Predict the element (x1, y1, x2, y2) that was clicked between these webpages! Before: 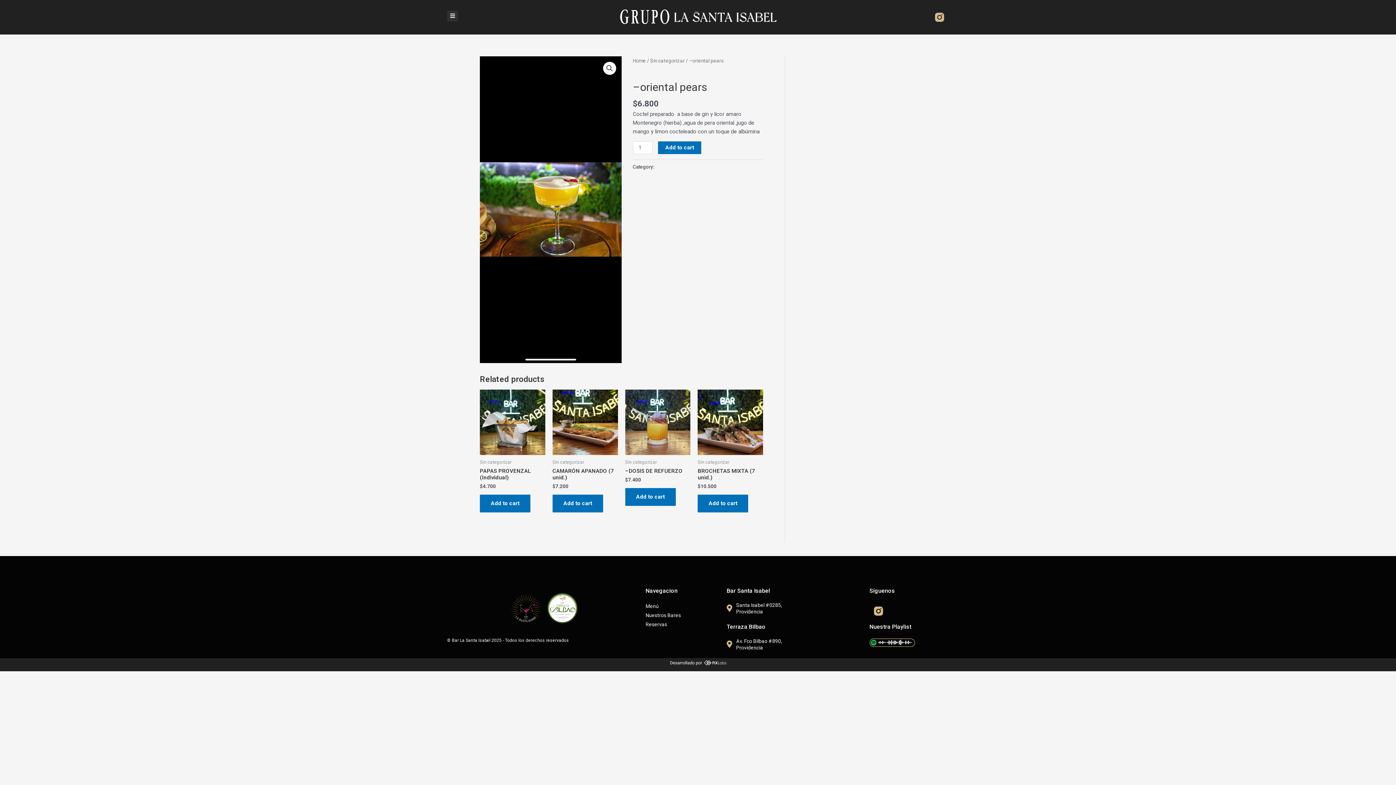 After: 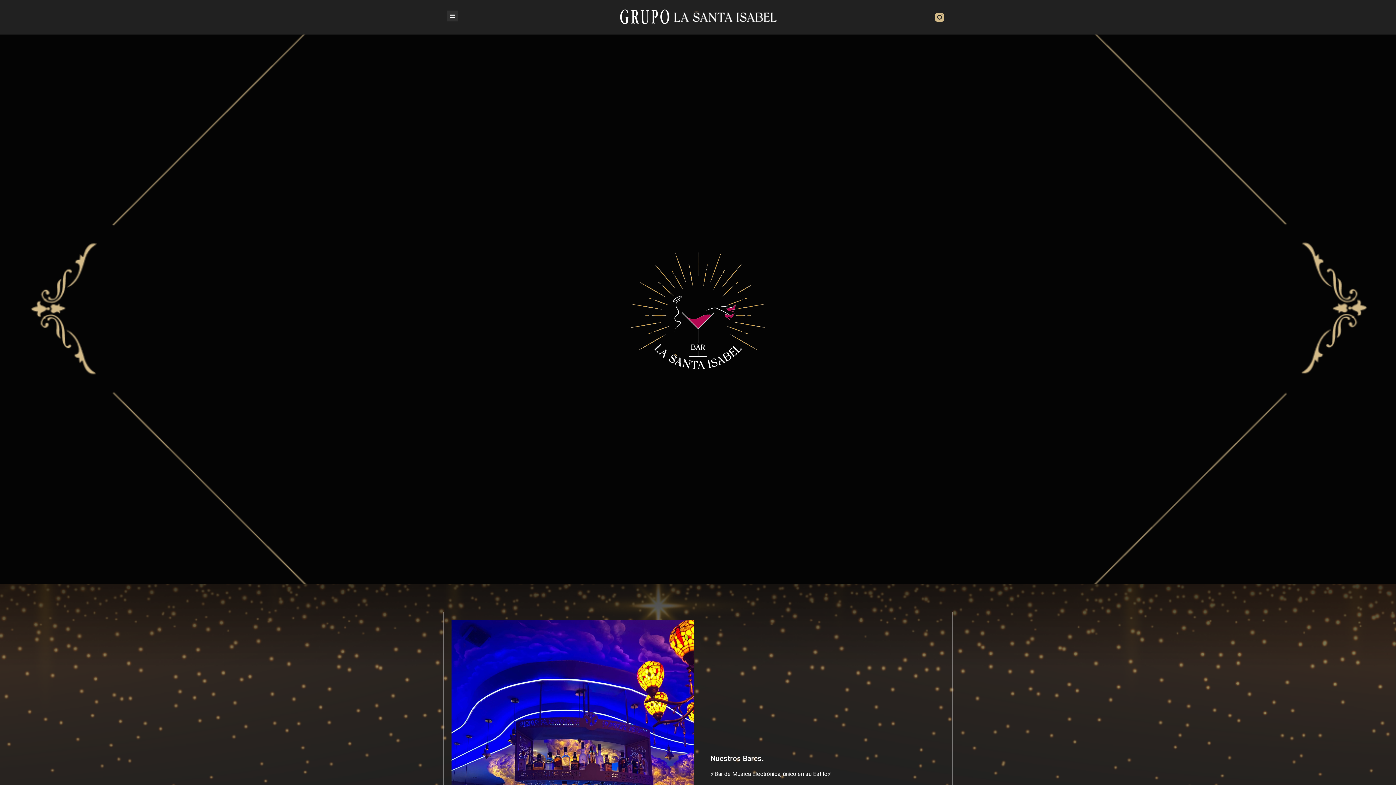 Action: bbox: (632, 57, 646, 63) label: Home